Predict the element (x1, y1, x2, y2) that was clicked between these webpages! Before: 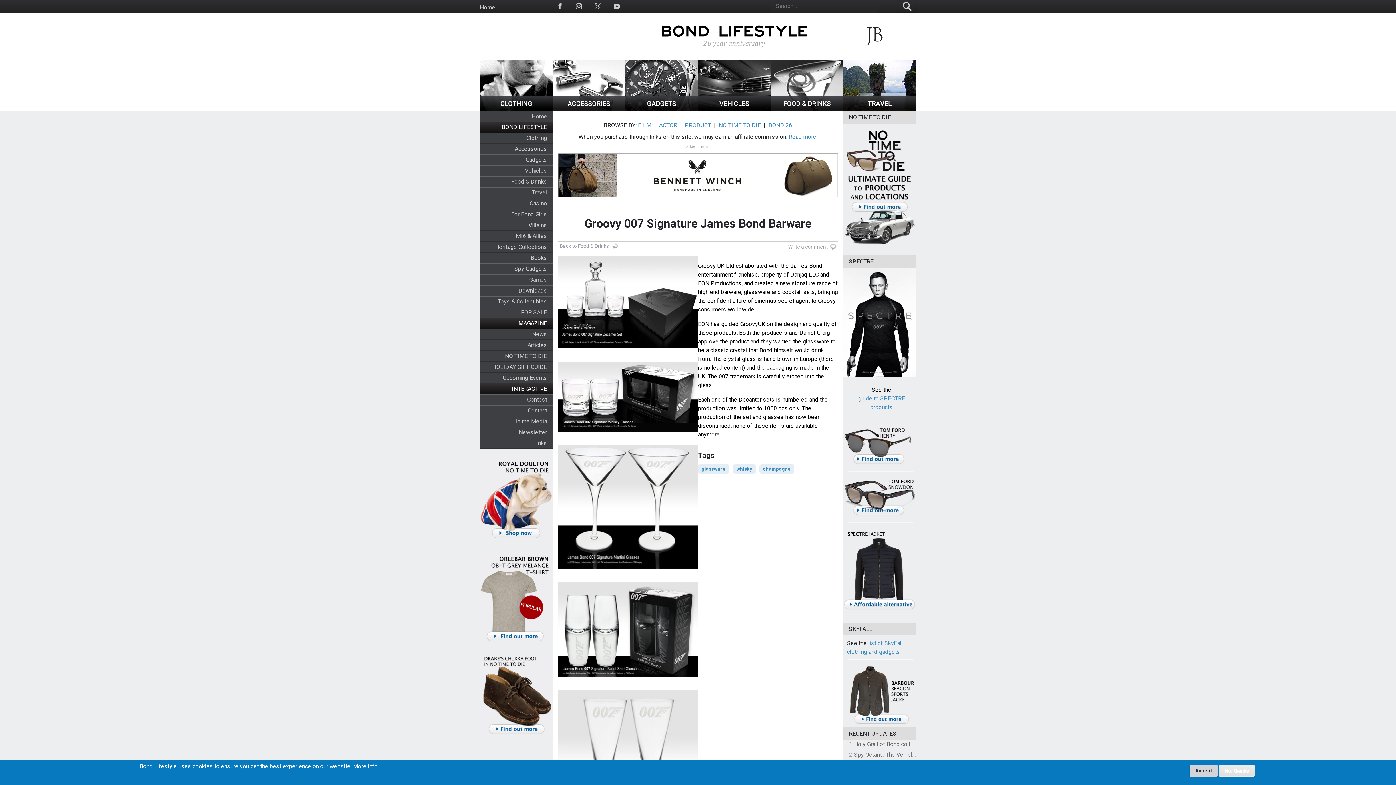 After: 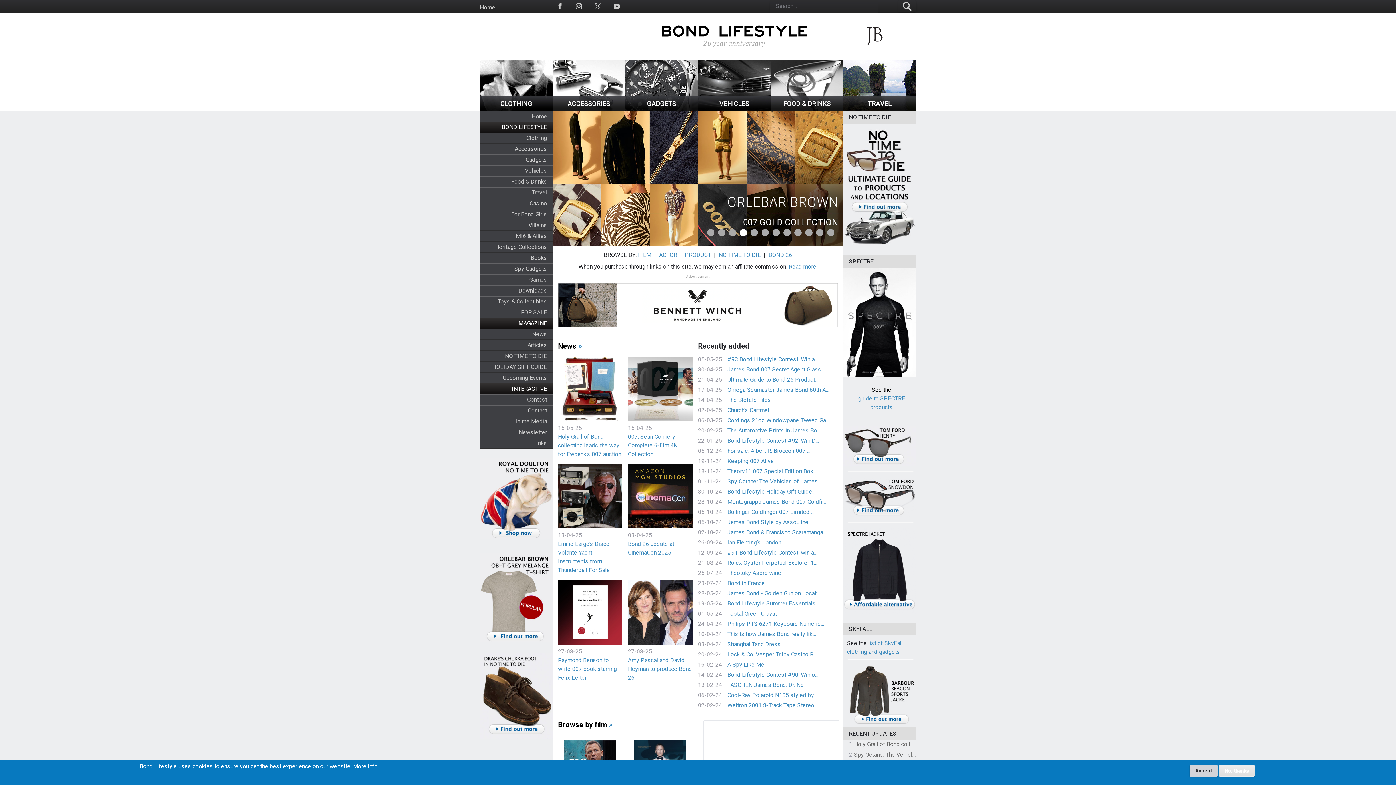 Action: label: Home bbox: (531, 112, 552, 119)